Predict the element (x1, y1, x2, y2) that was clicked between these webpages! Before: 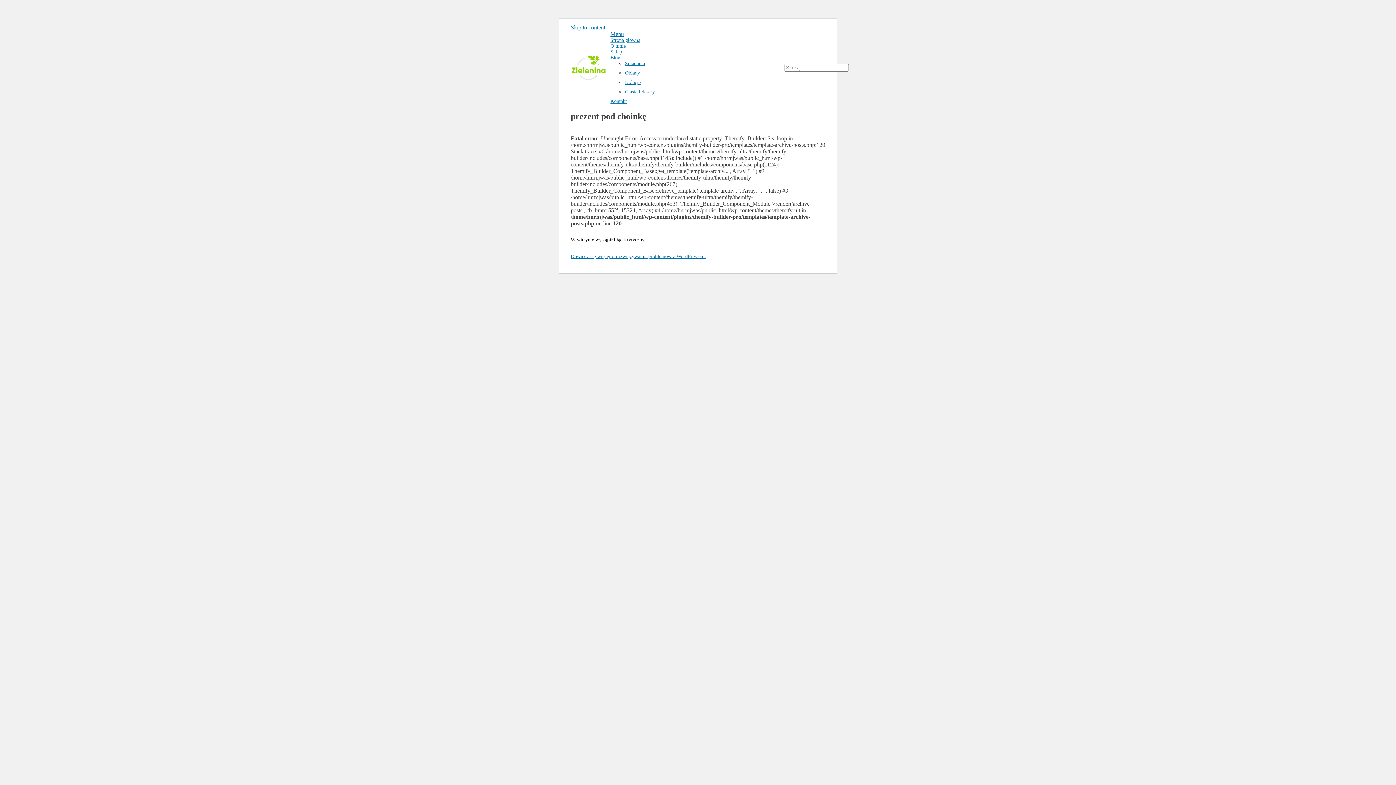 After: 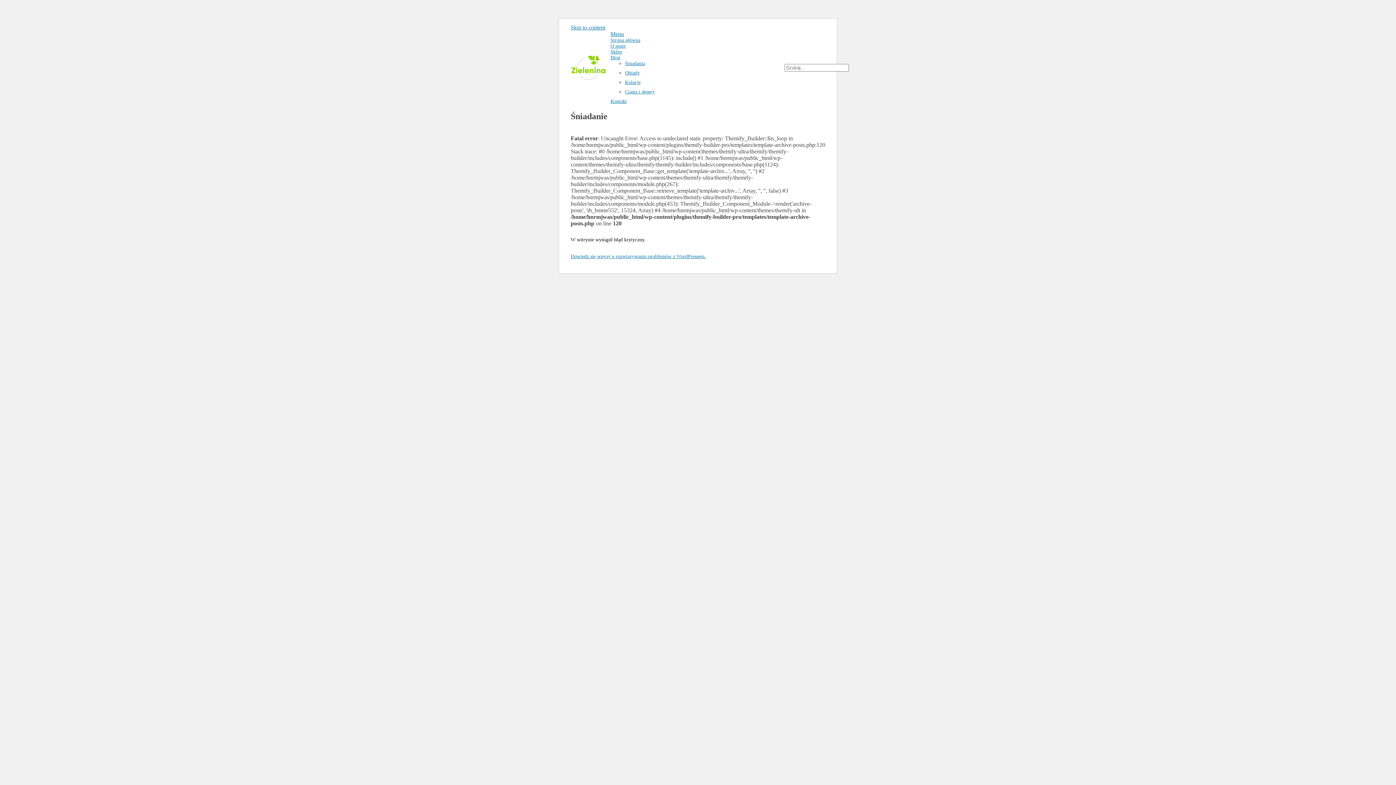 Action: bbox: (625, 60, 645, 66) label: Śniadania